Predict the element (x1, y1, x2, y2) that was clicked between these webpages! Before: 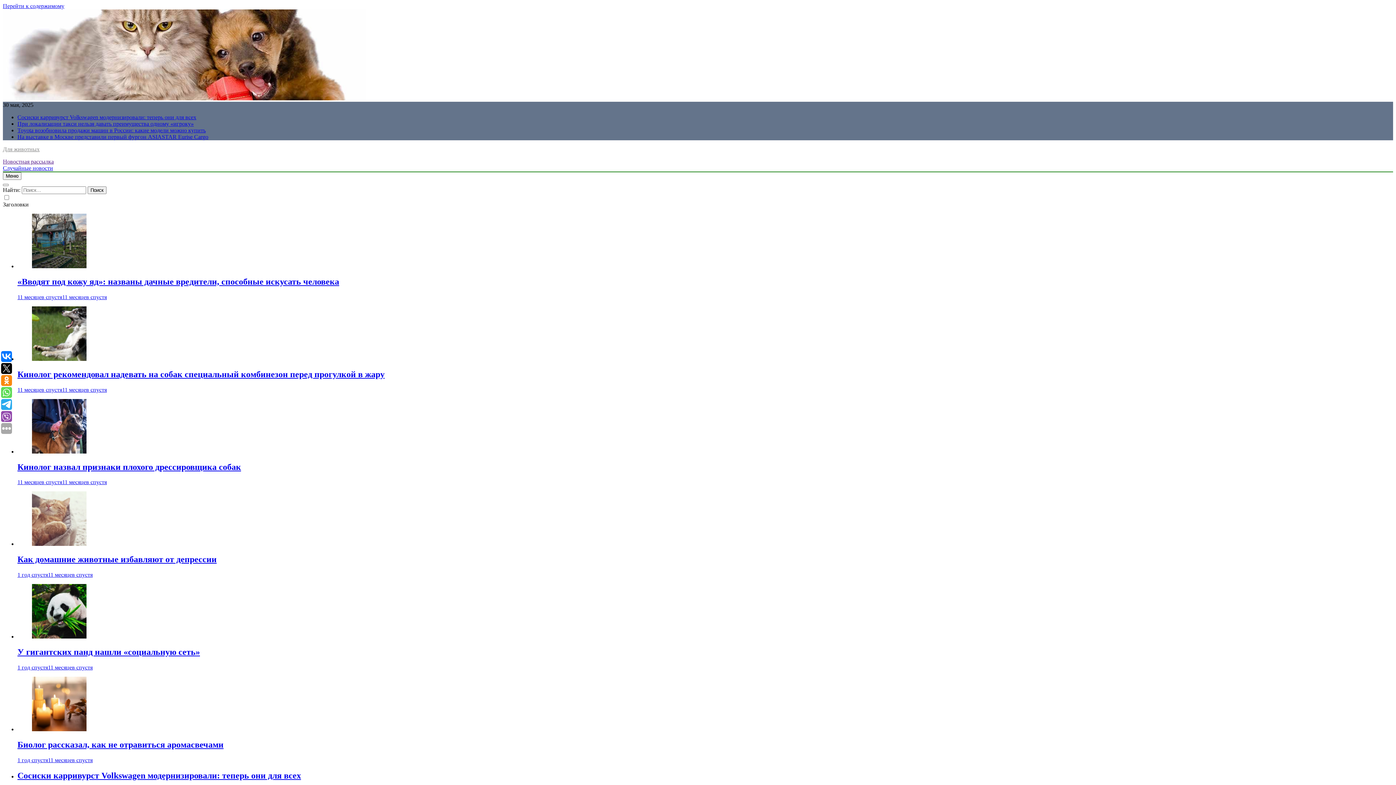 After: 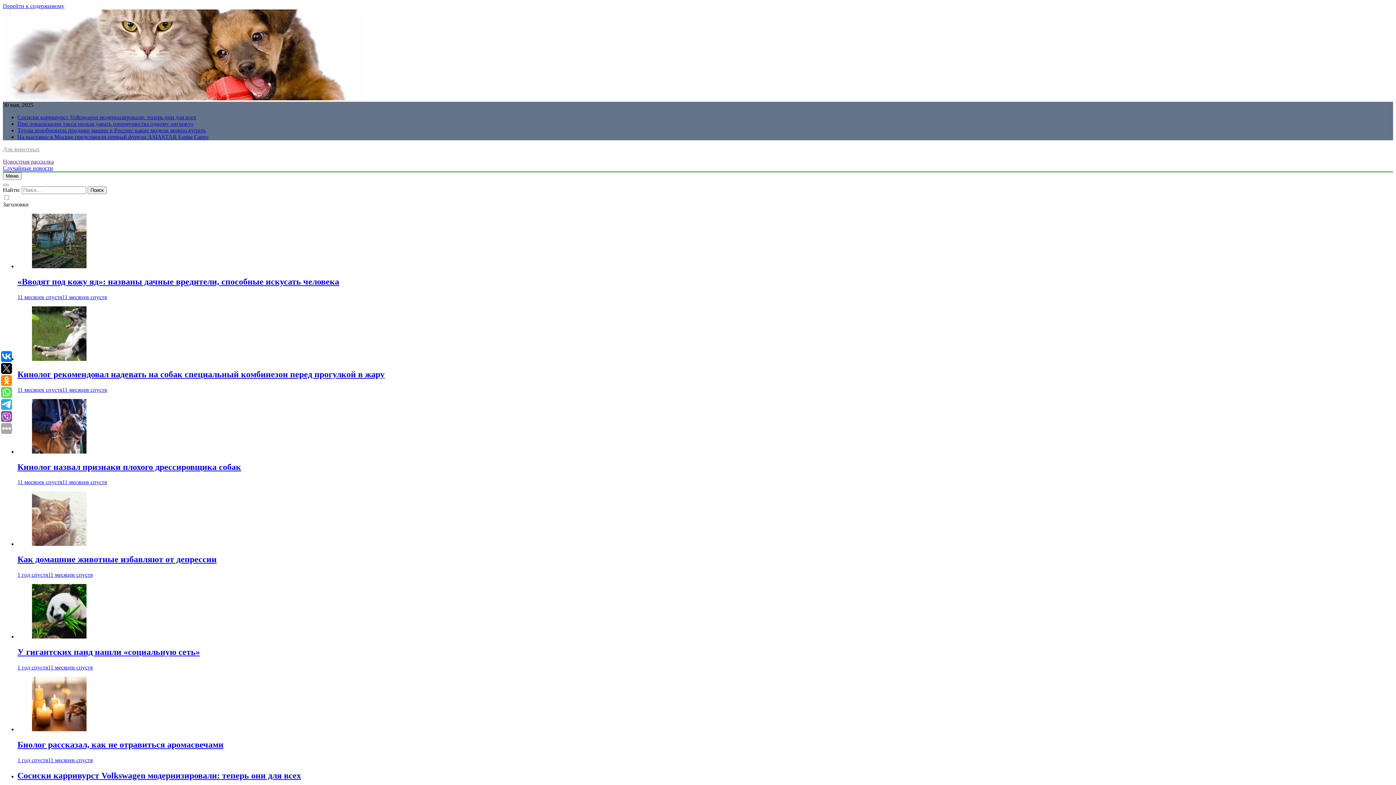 Action: bbox: (17, 740, 223, 749) label: Биолог рассказал, как не отравиться аромасвечами